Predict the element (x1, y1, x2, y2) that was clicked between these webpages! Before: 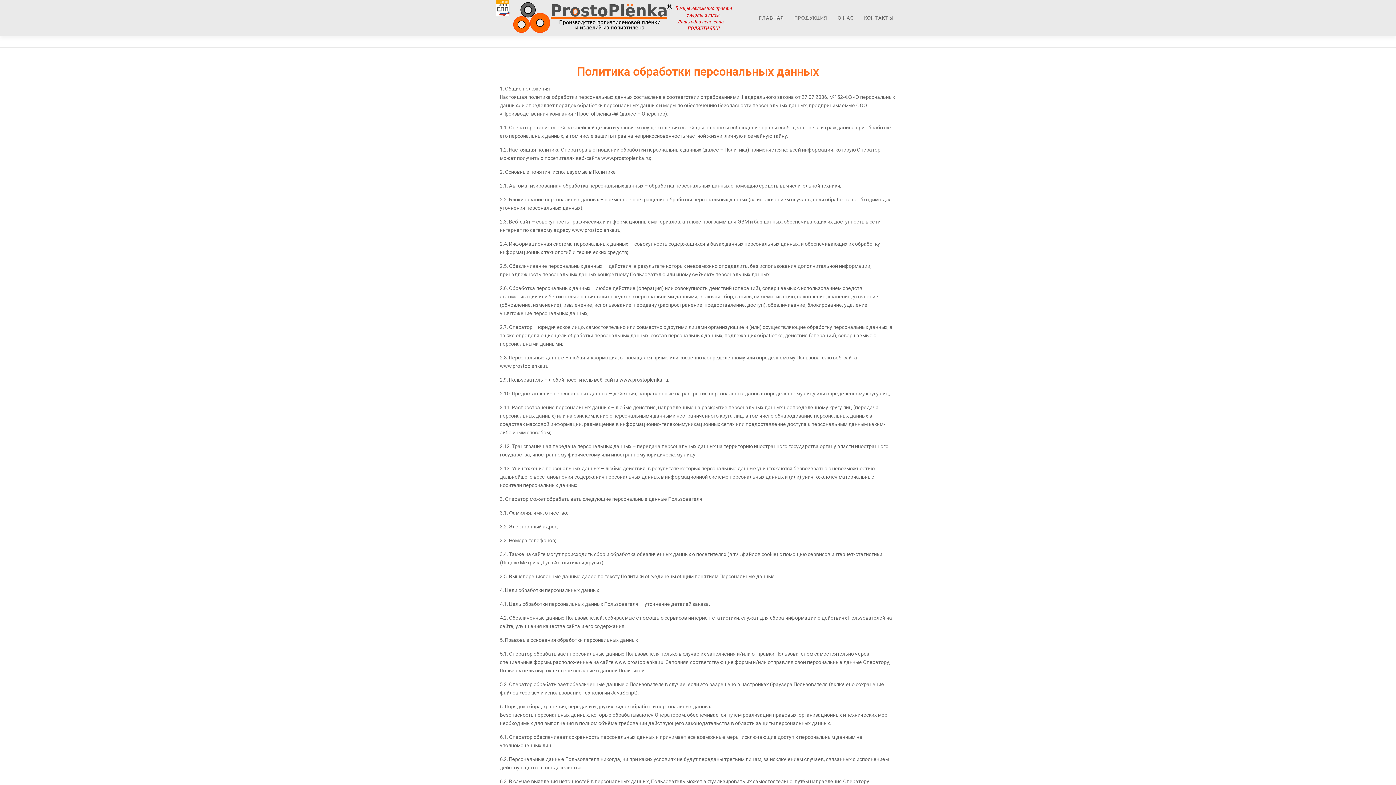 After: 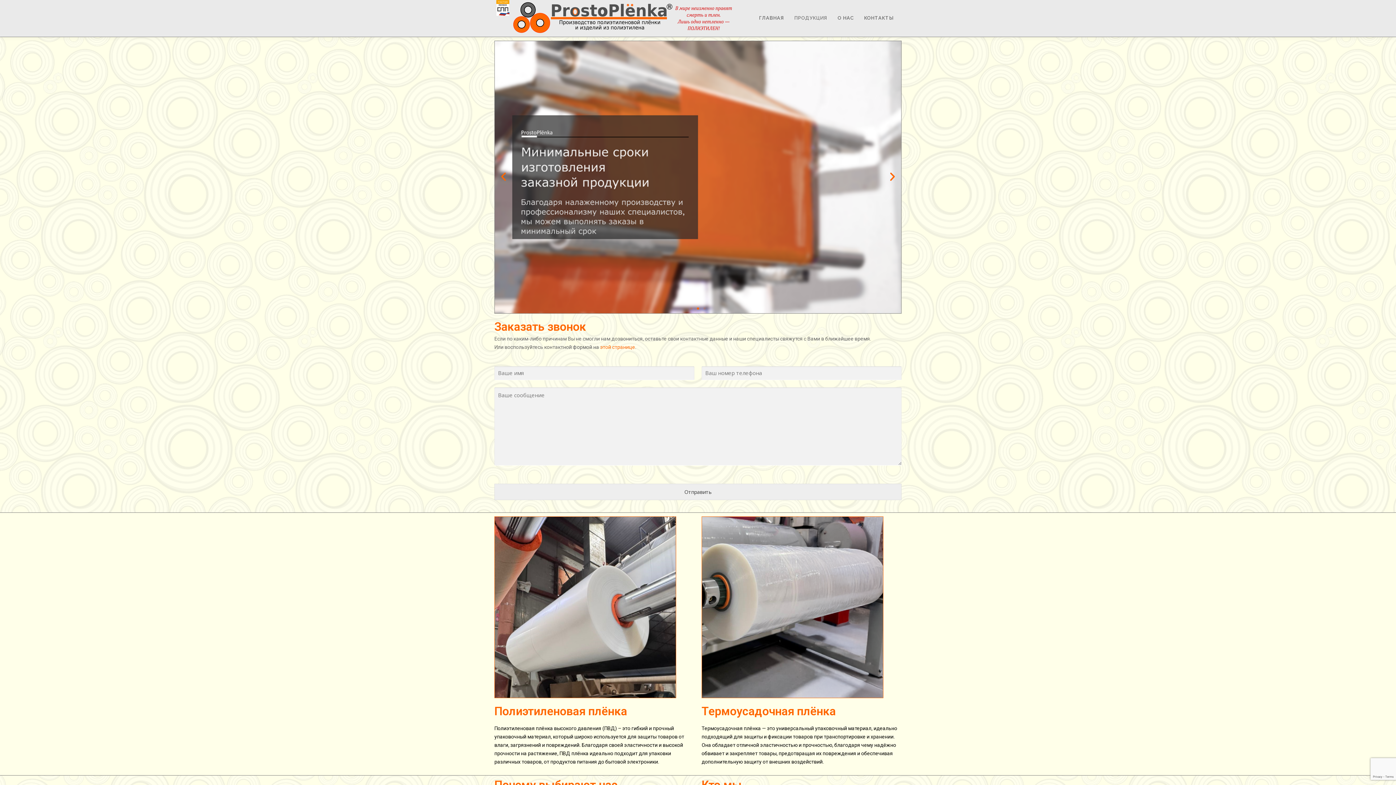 Action: bbox: (496, 14, 732, 21)